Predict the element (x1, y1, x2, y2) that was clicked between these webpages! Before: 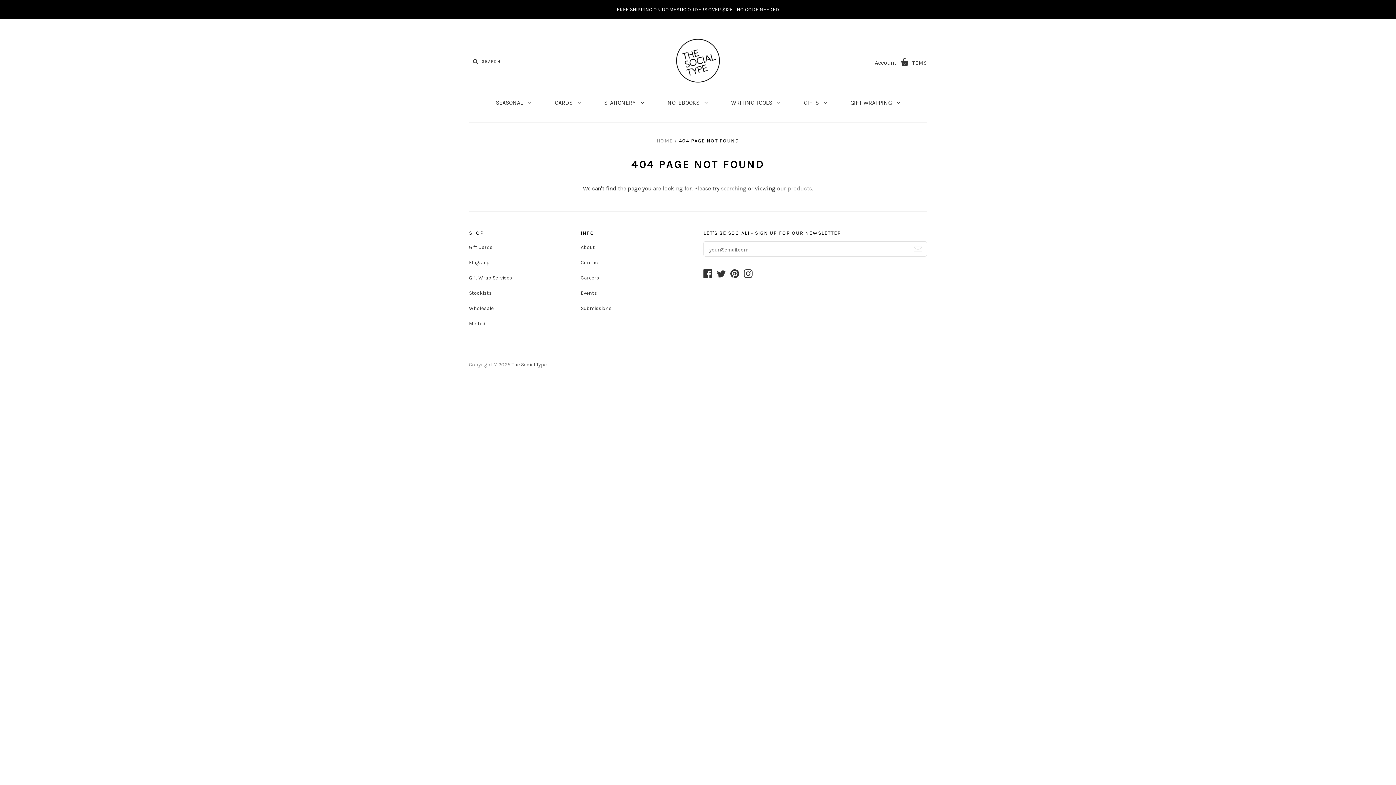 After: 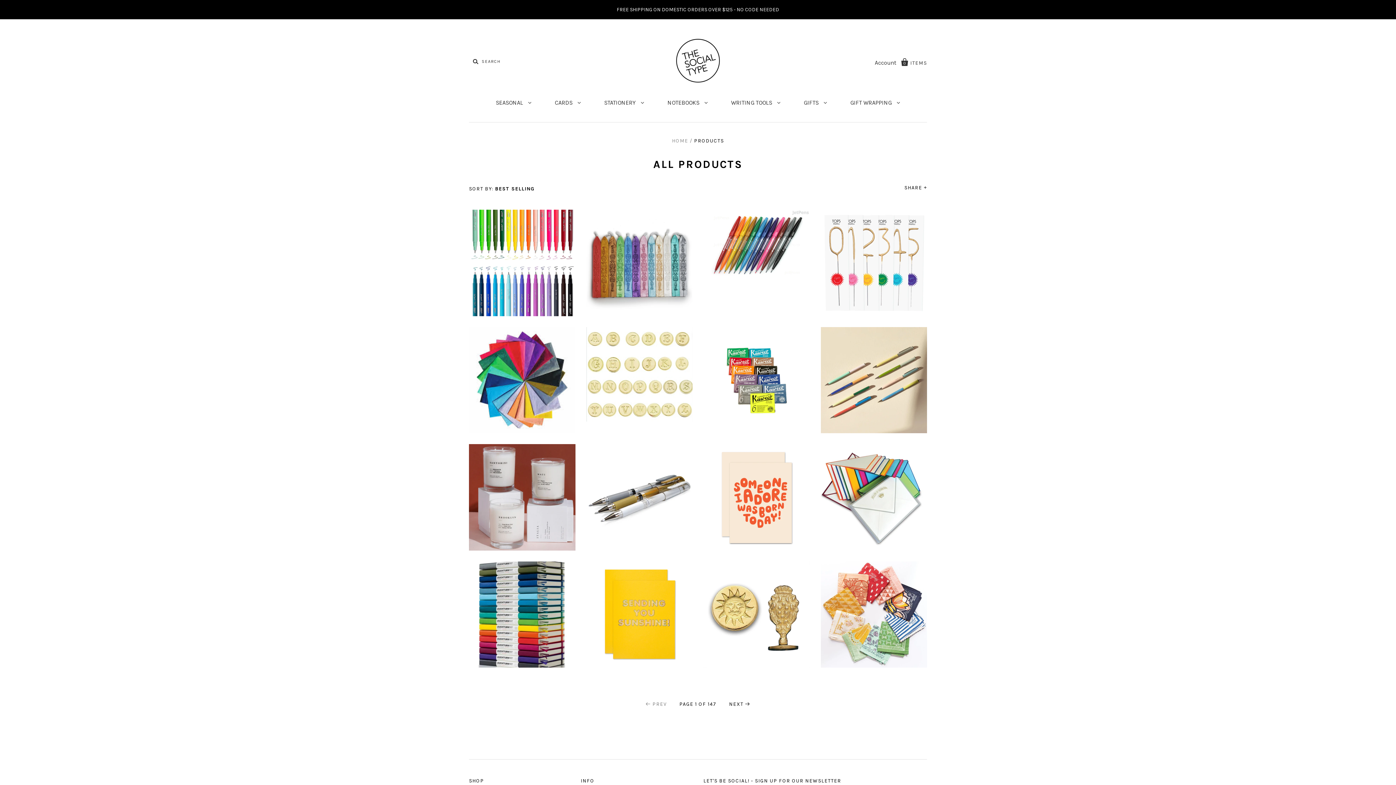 Action: label: products bbox: (787, 185, 812, 192)